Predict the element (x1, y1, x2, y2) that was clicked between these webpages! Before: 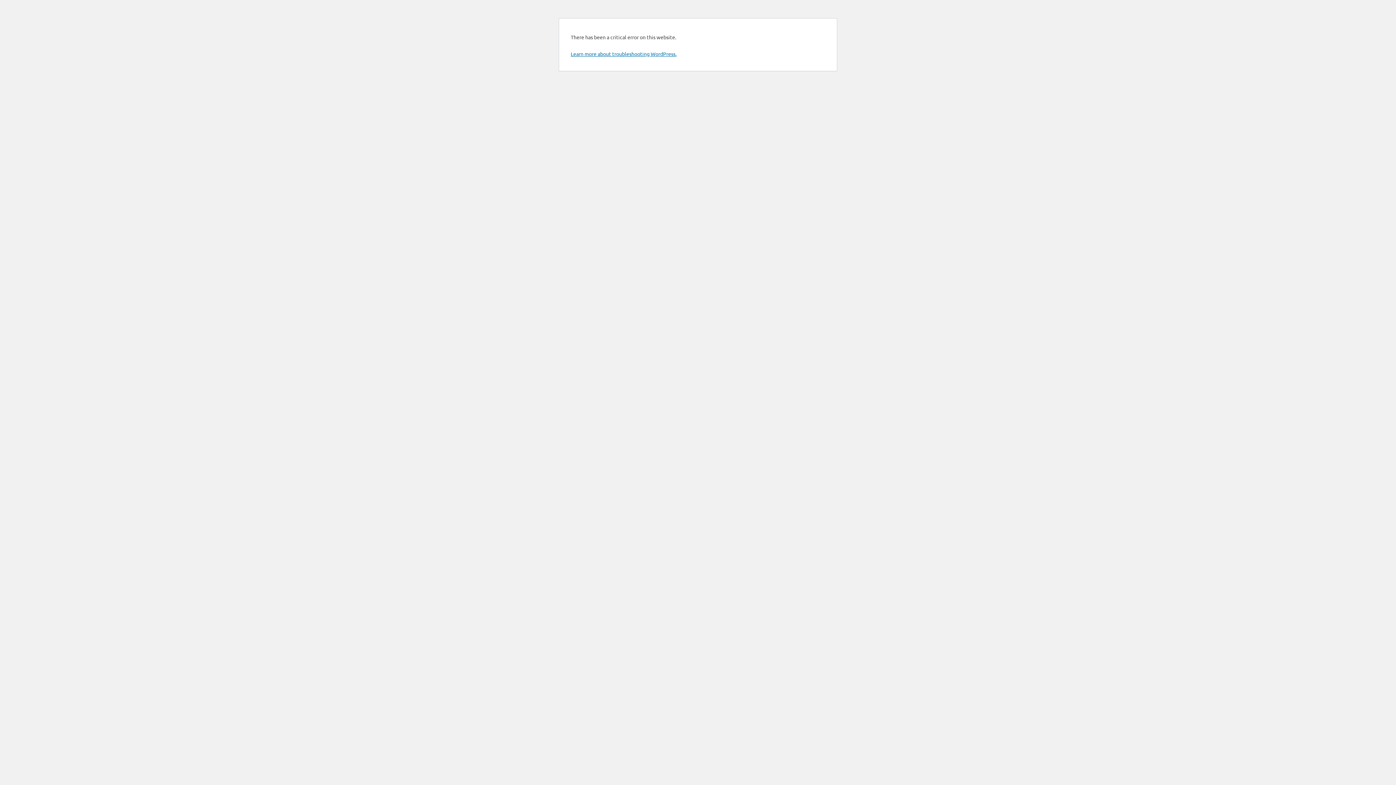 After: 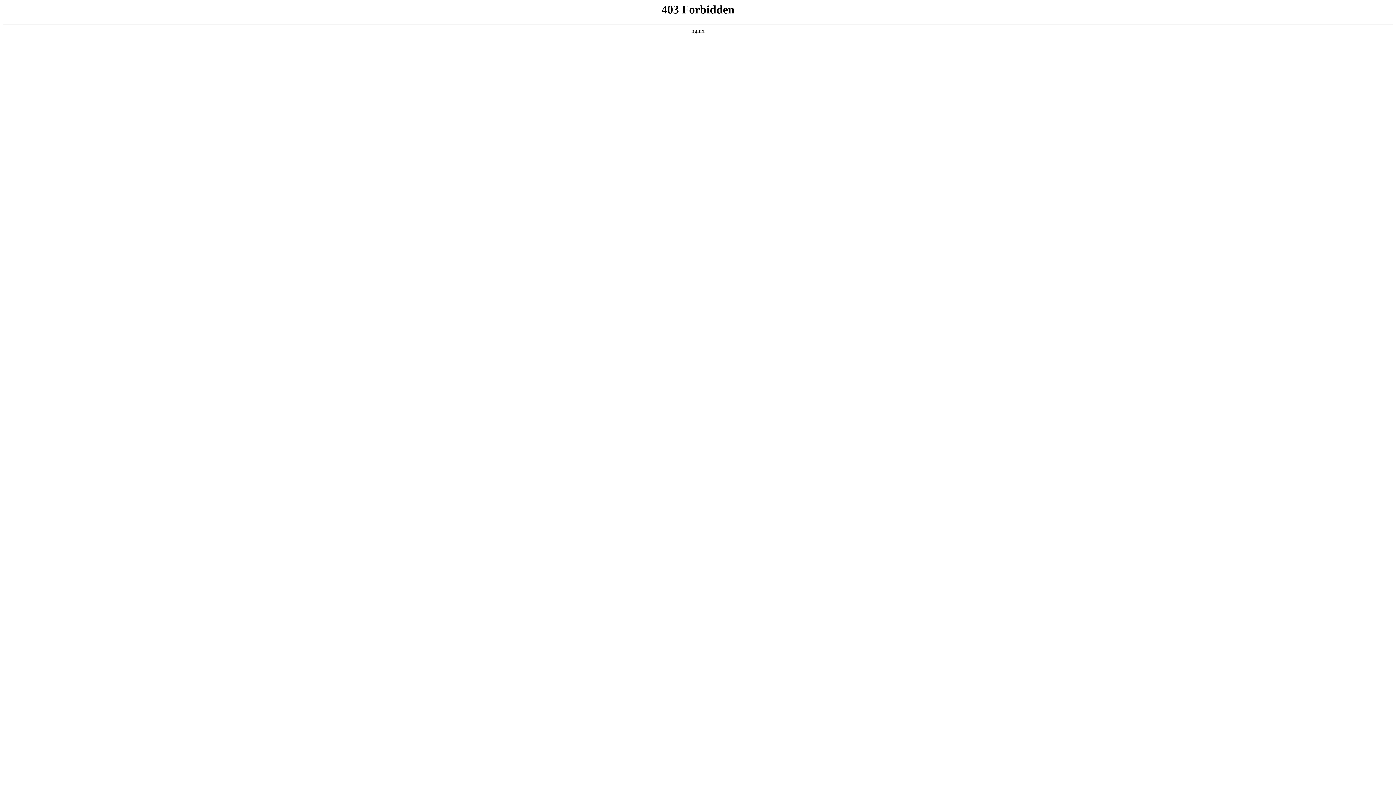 Action: label: Learn more about troubleshooting WordPress. bbox: (570, 50, 676, 57)